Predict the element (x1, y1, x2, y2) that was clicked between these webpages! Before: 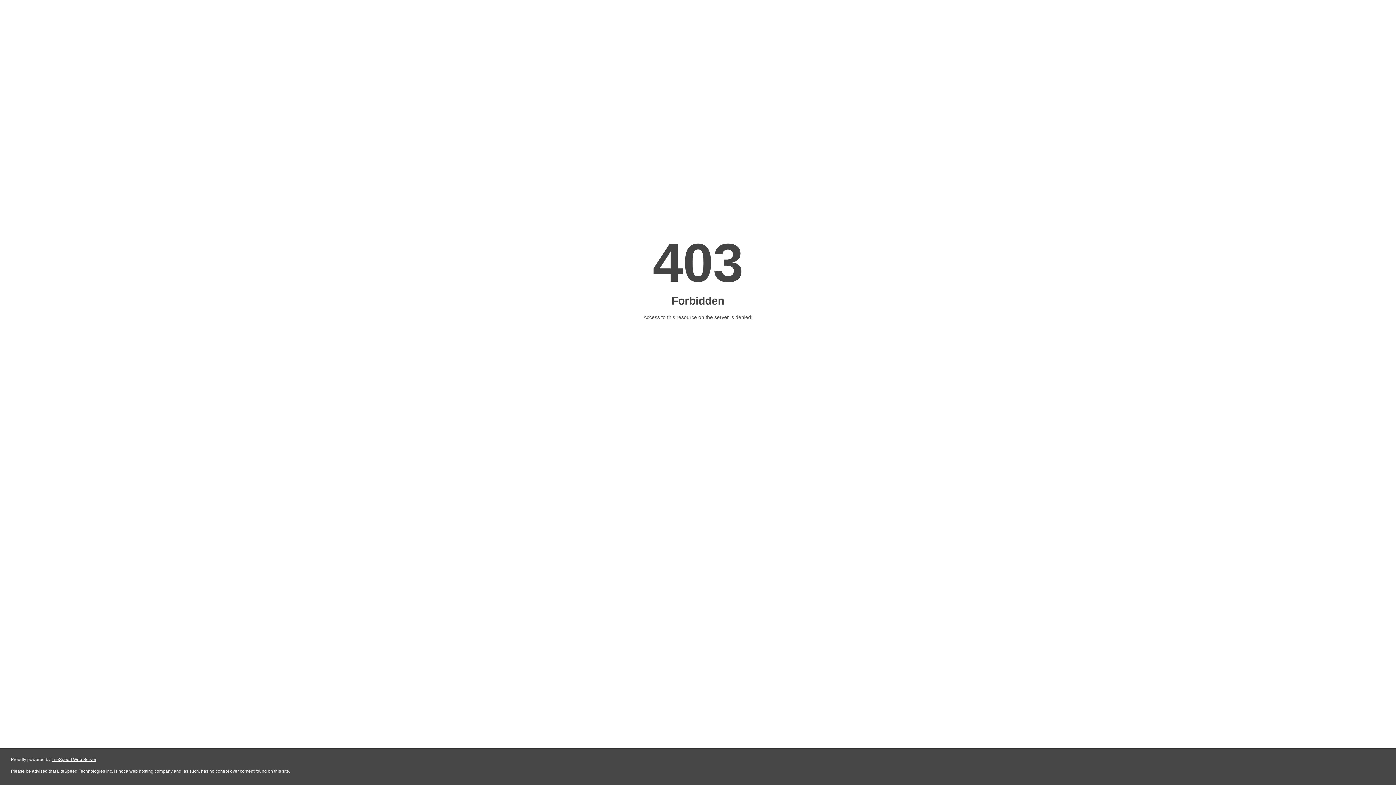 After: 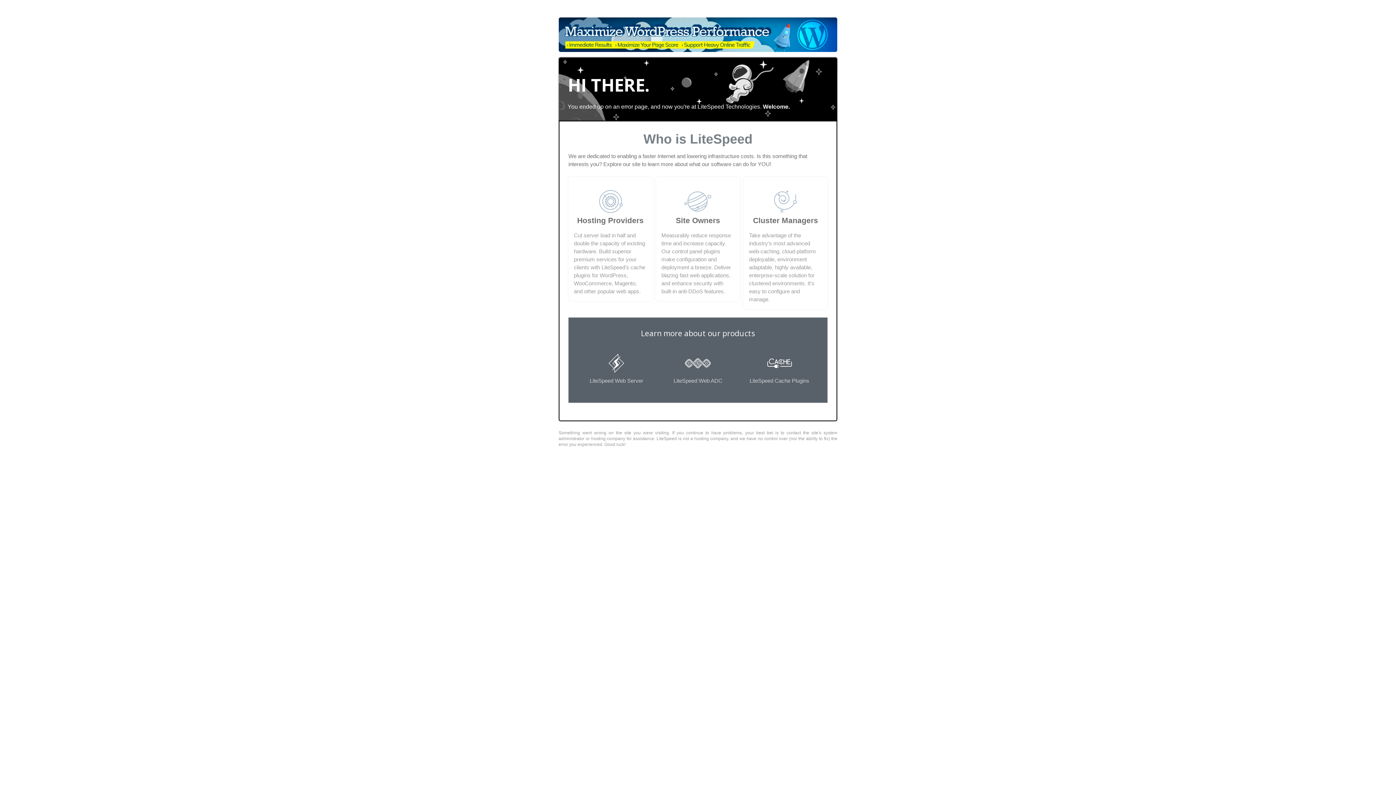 Action: label: LiteSpeed Web Server bbox: (51, 757, 96, 762)